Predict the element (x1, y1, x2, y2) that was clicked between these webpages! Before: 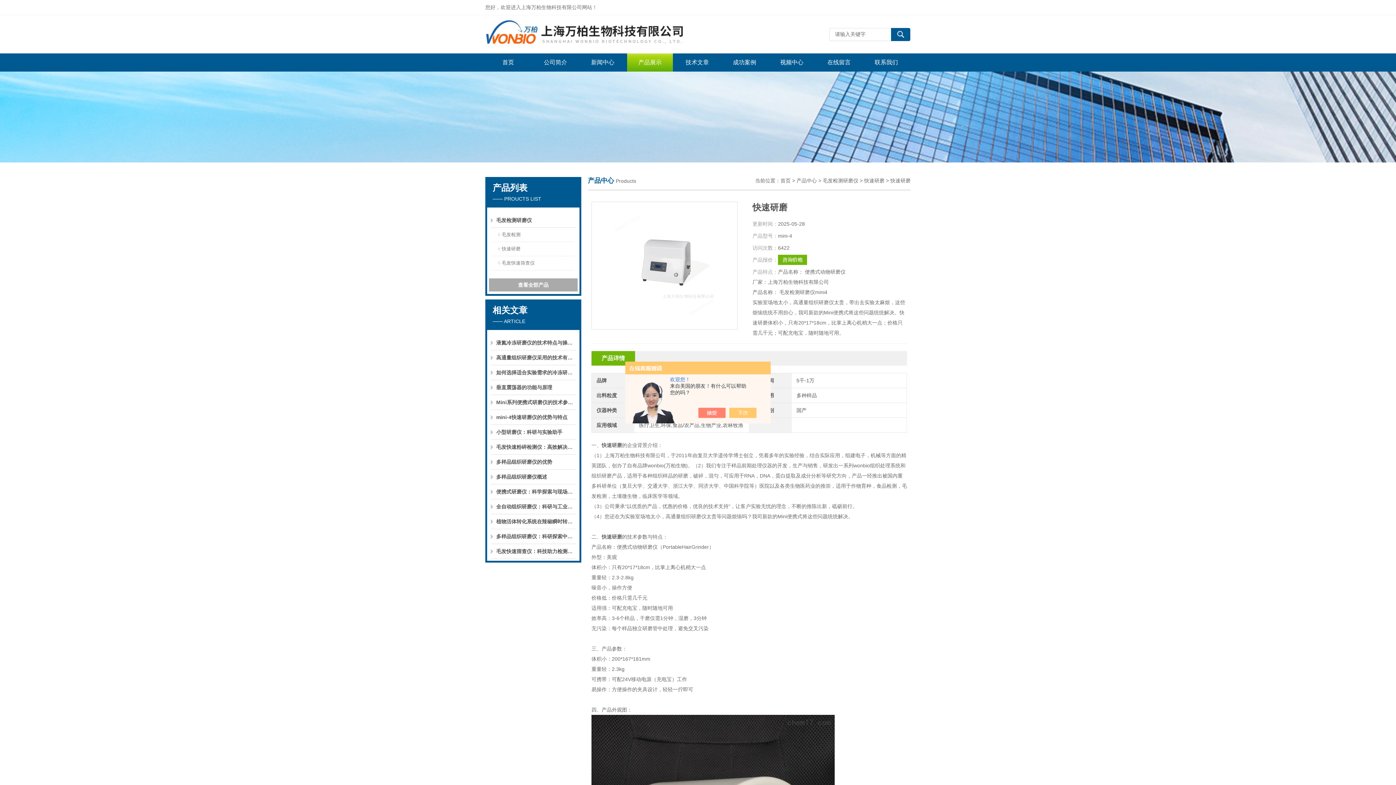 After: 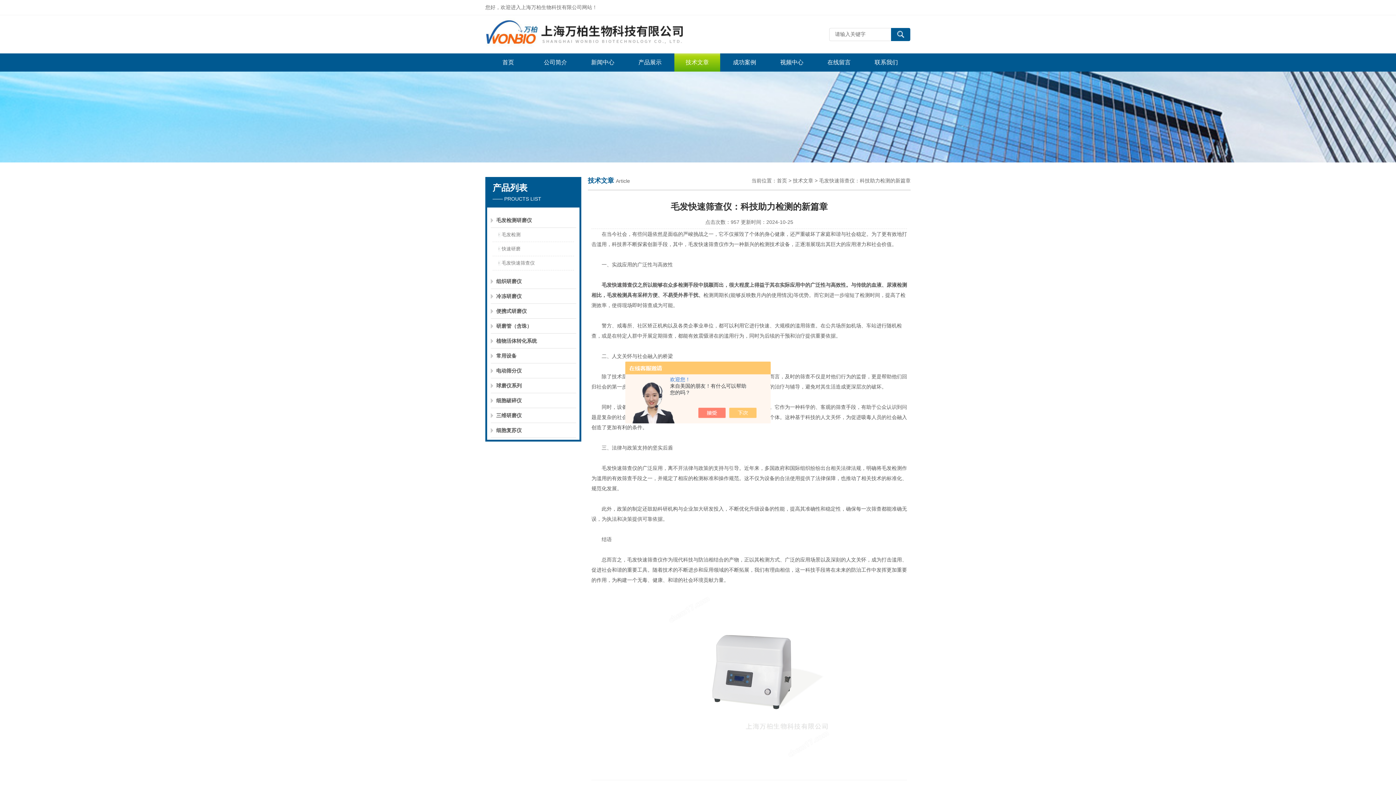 Action: bbox: (490, 544, 576, 559) label: 毛发快速筛查仪：科技助力检测的新篇章